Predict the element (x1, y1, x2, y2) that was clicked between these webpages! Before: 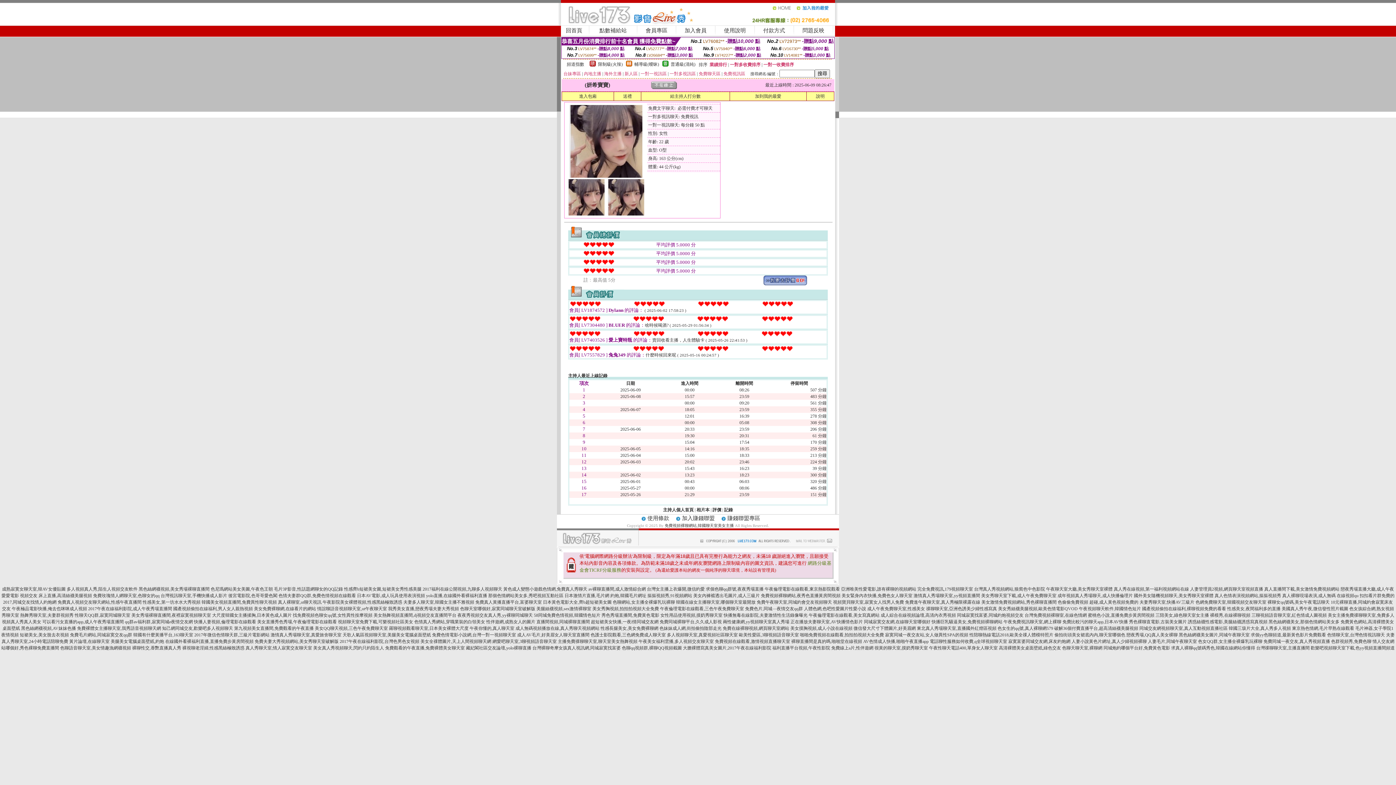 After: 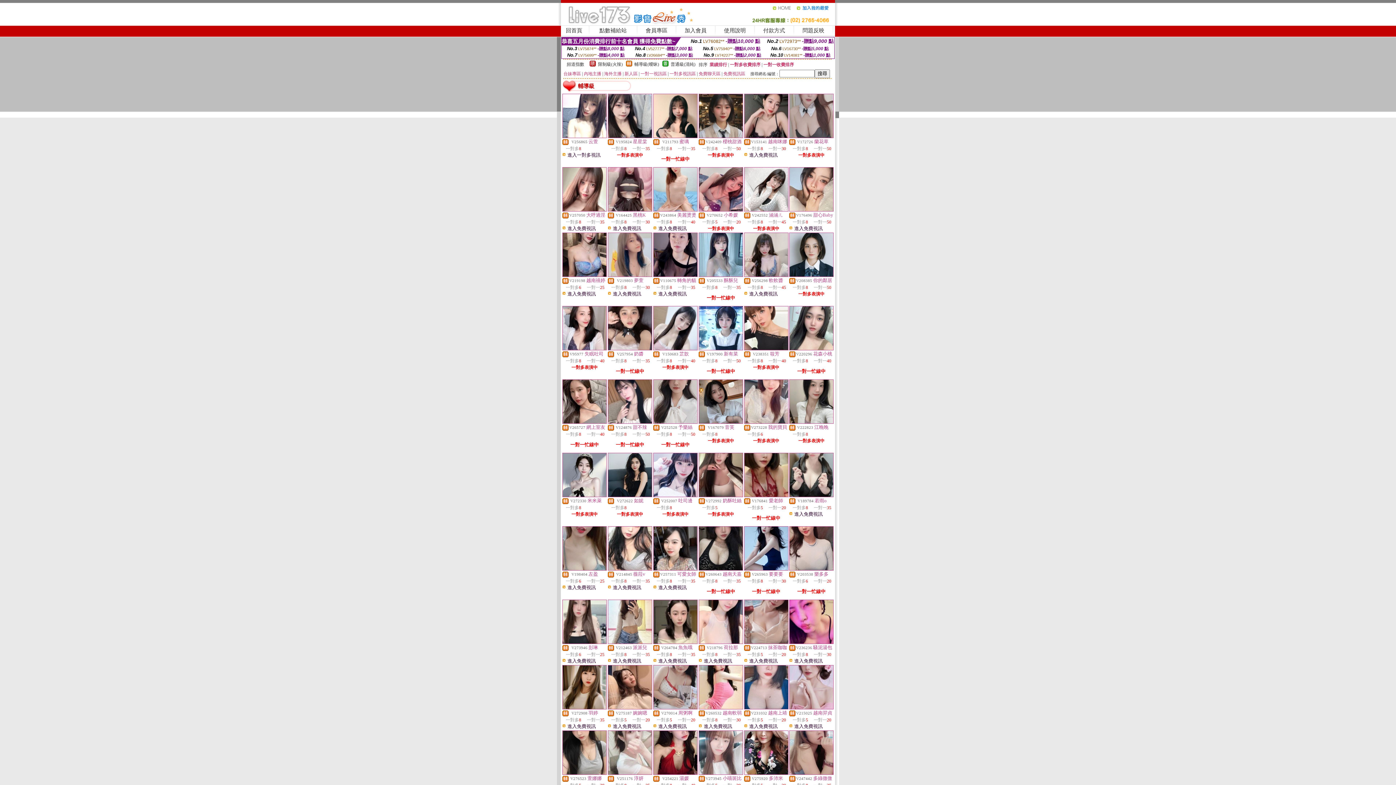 Action: bbox: (626, 62, 632, 67)